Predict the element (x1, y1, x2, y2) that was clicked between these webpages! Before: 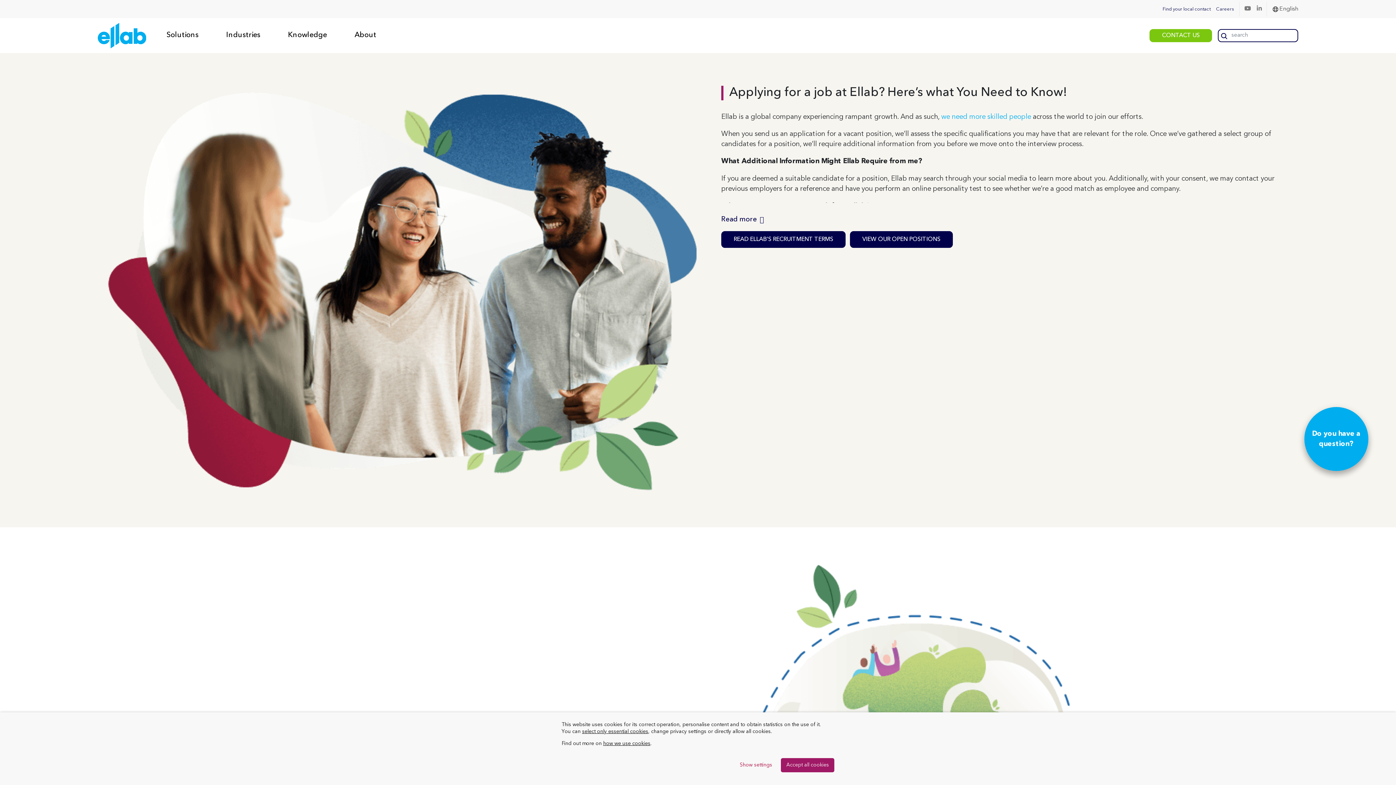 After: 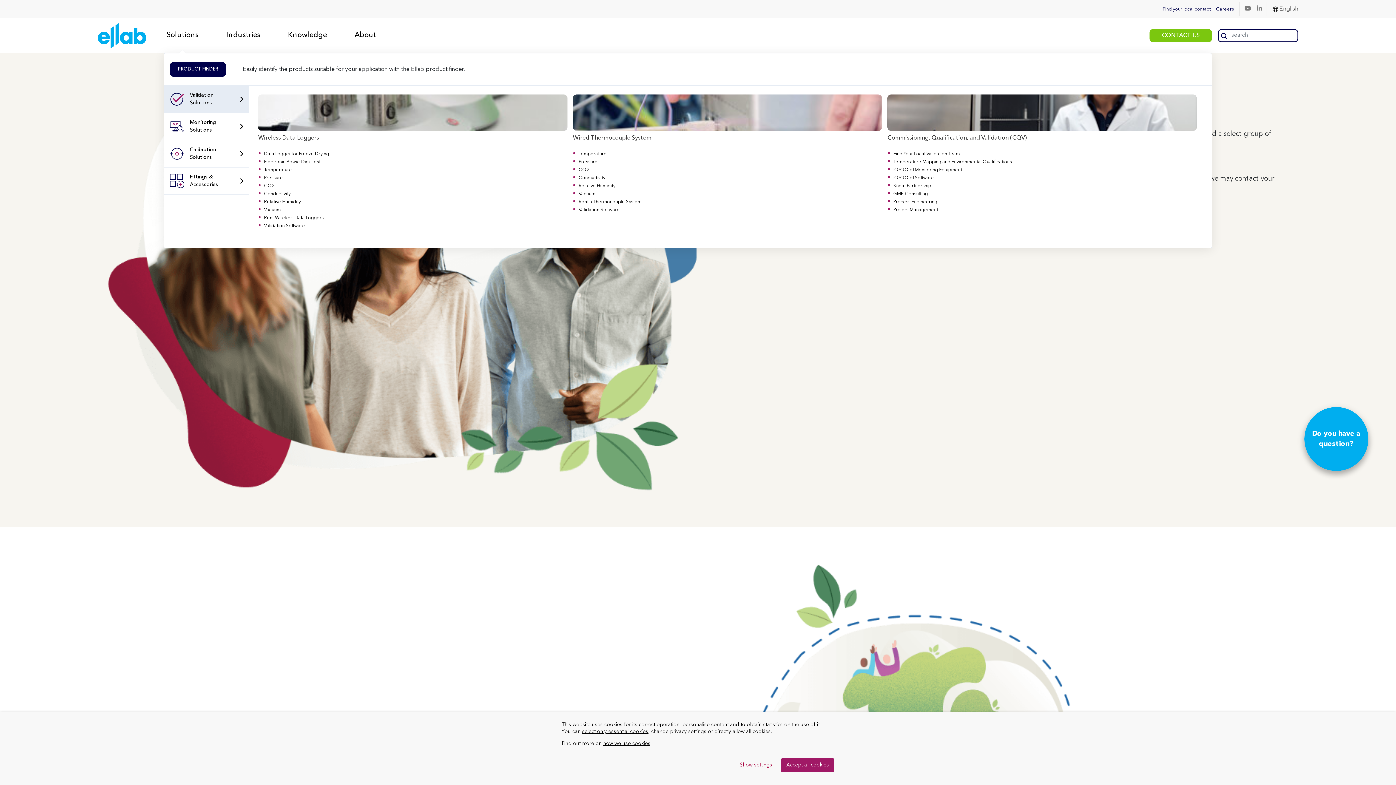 Action: label: Solutions bbox: (163, 26, 201, 44)